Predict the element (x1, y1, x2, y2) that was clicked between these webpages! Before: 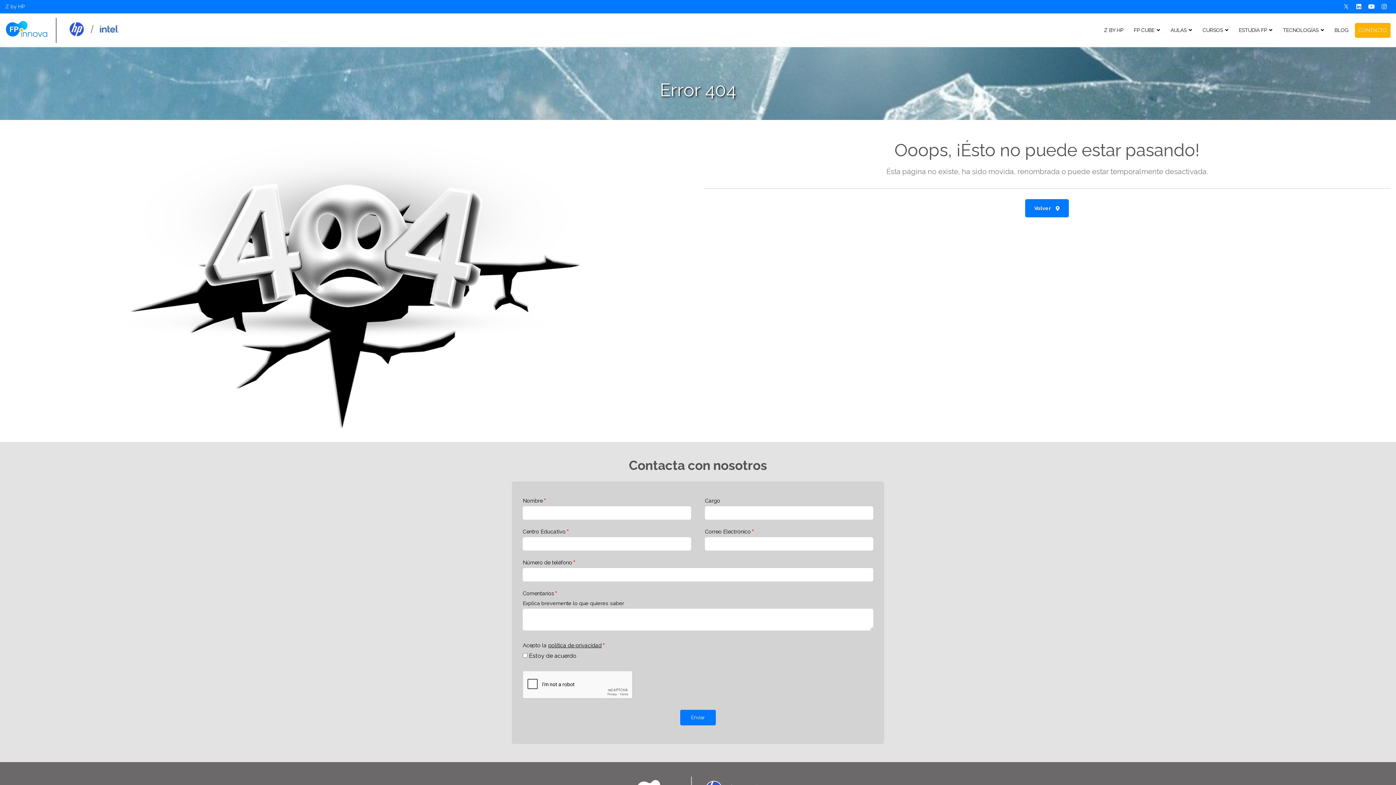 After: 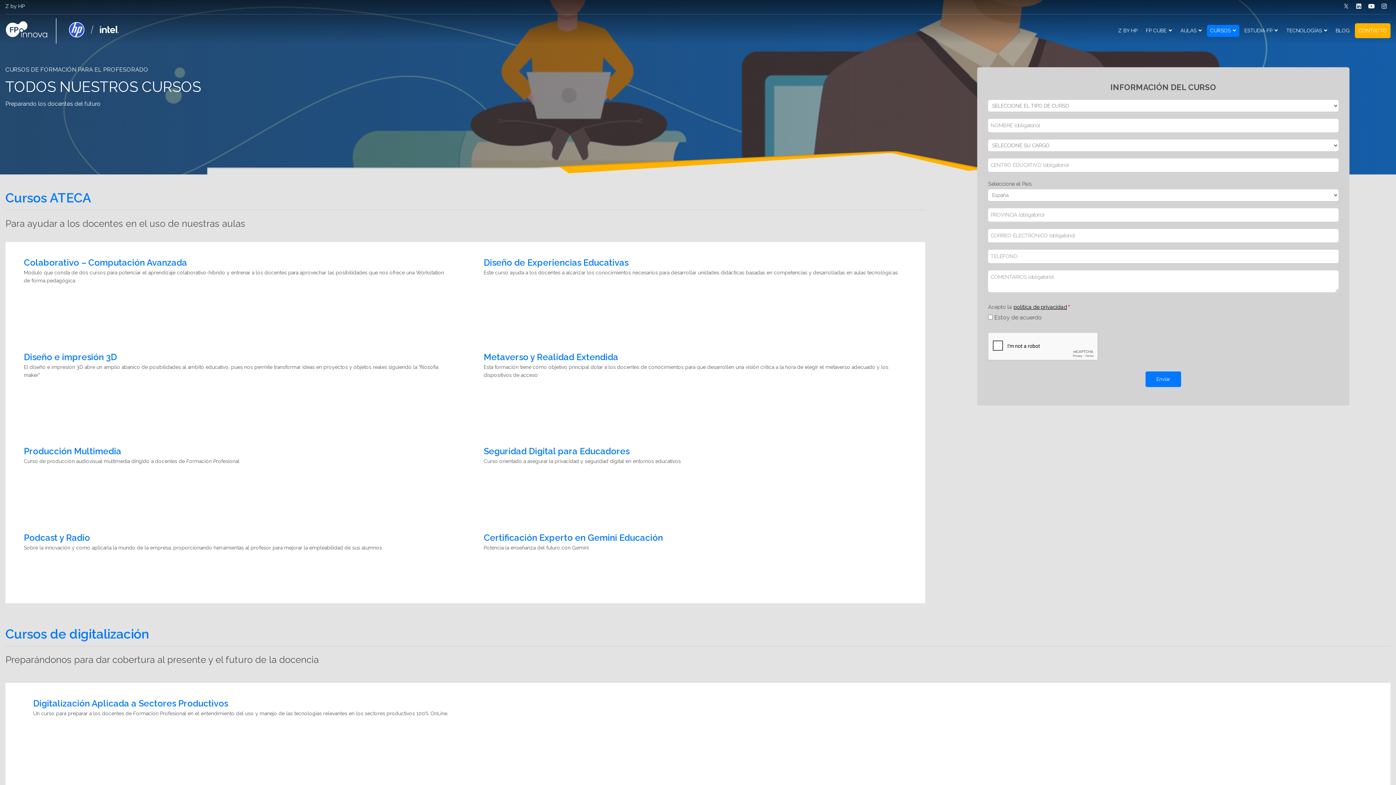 Action: label: CURSOS bbox: (1198, 24, 1233, 36)